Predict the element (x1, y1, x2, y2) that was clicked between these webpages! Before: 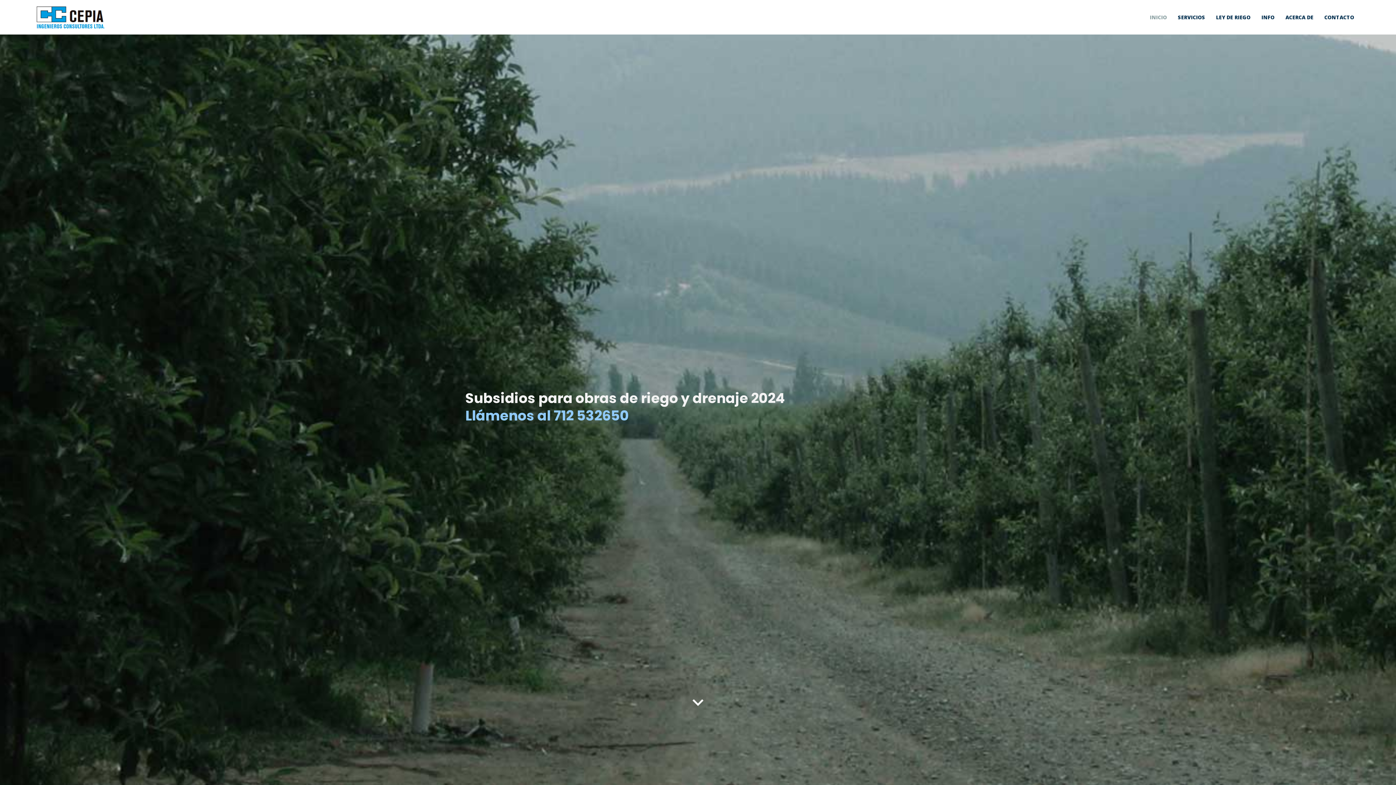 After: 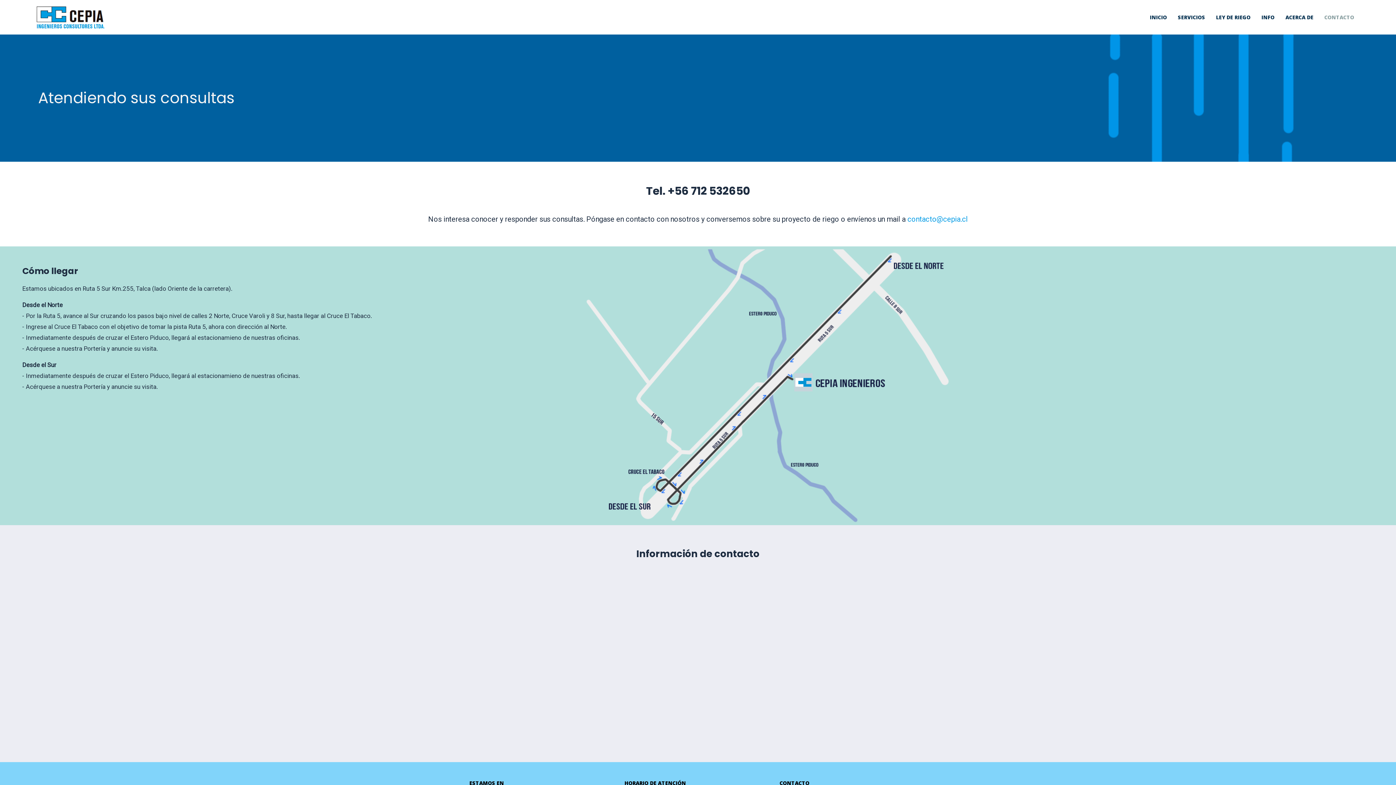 Action: label: CONTACTO bbox: (1319, 5, 1360, 29)